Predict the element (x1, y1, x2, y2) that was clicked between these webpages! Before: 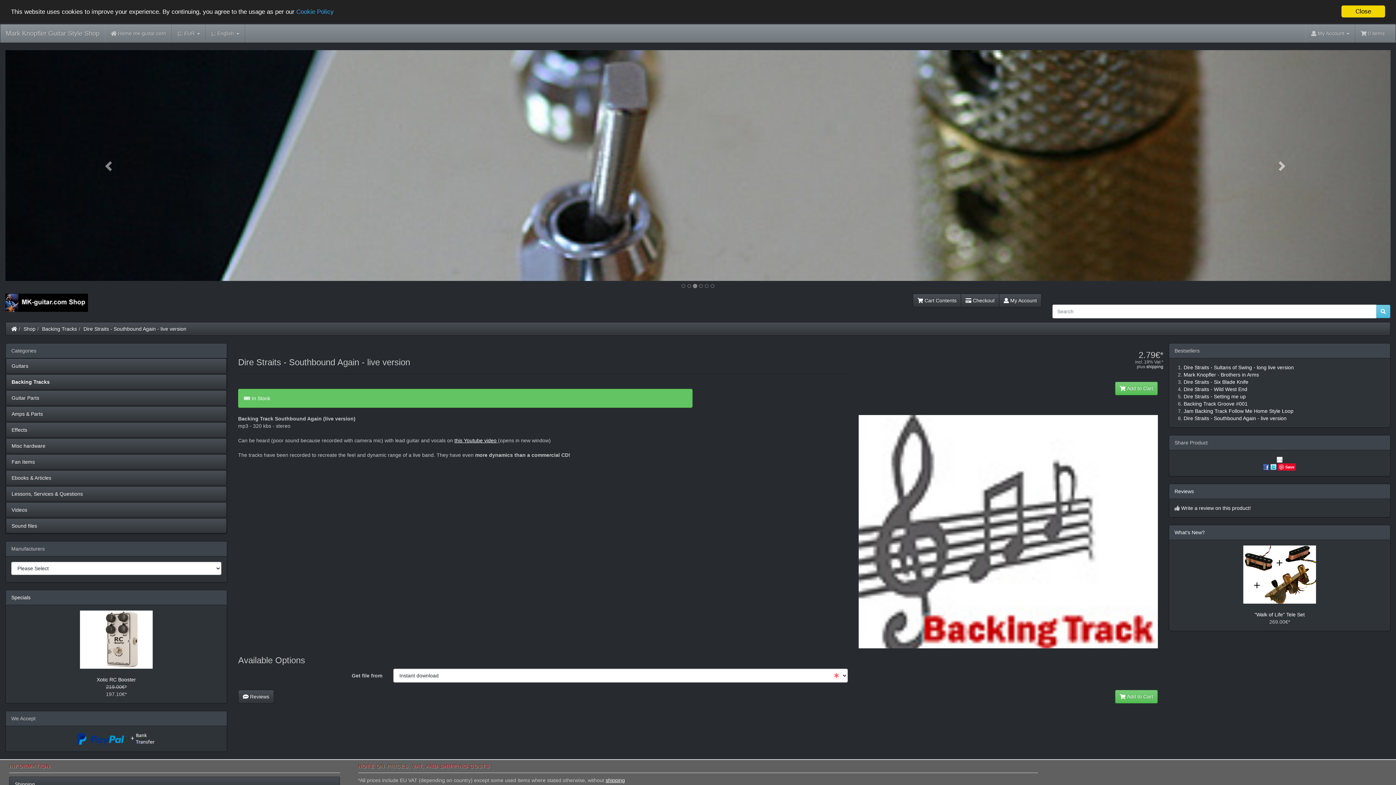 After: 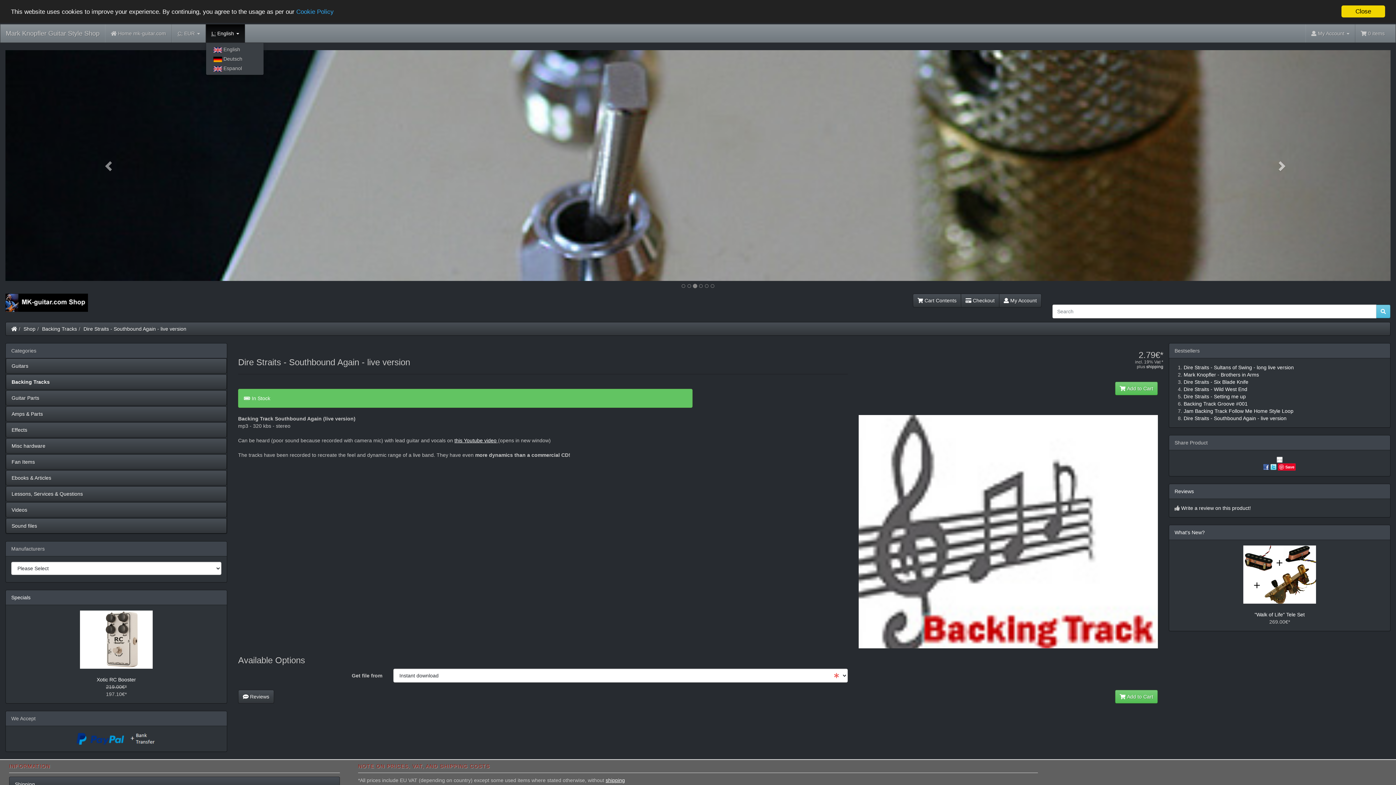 Action: bbox: (205, 24, 245, 42) label: L: English 